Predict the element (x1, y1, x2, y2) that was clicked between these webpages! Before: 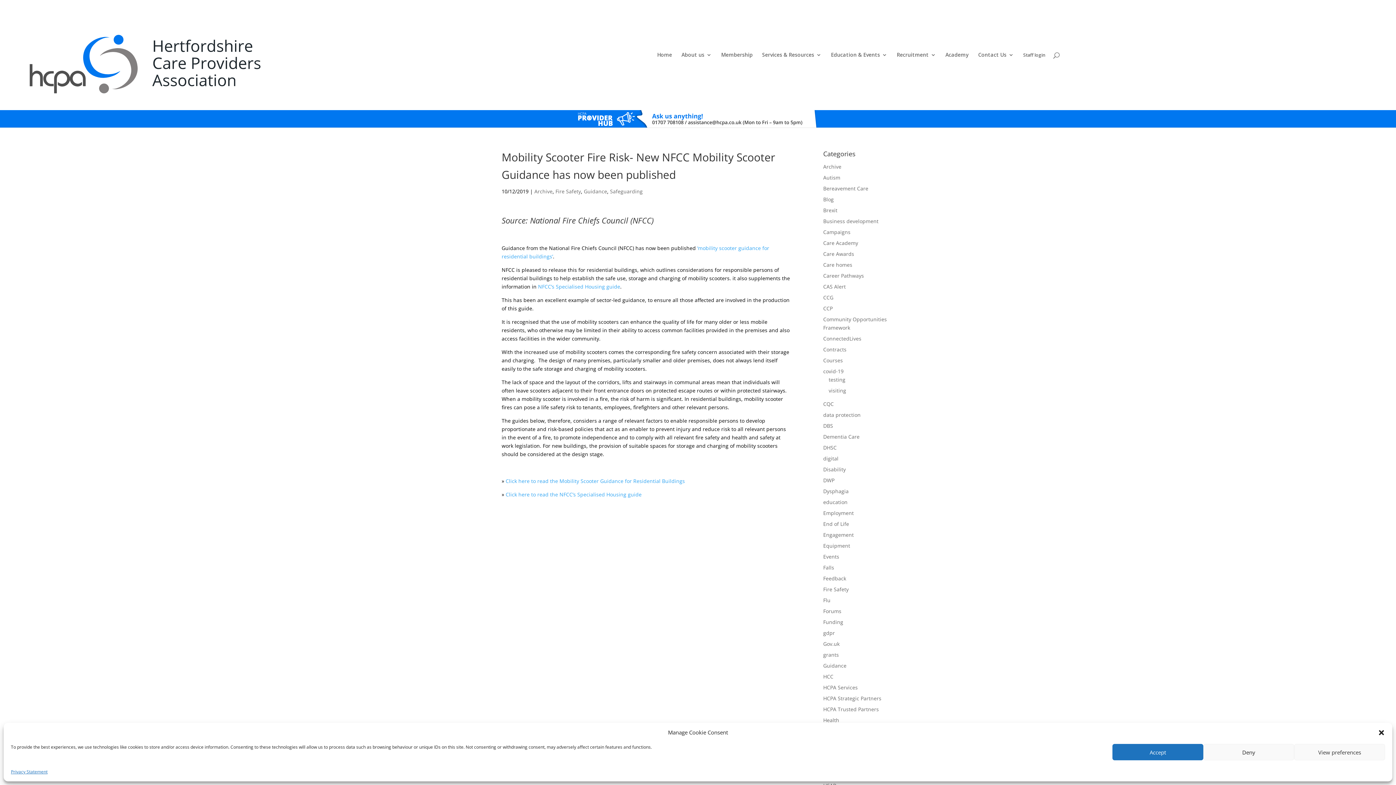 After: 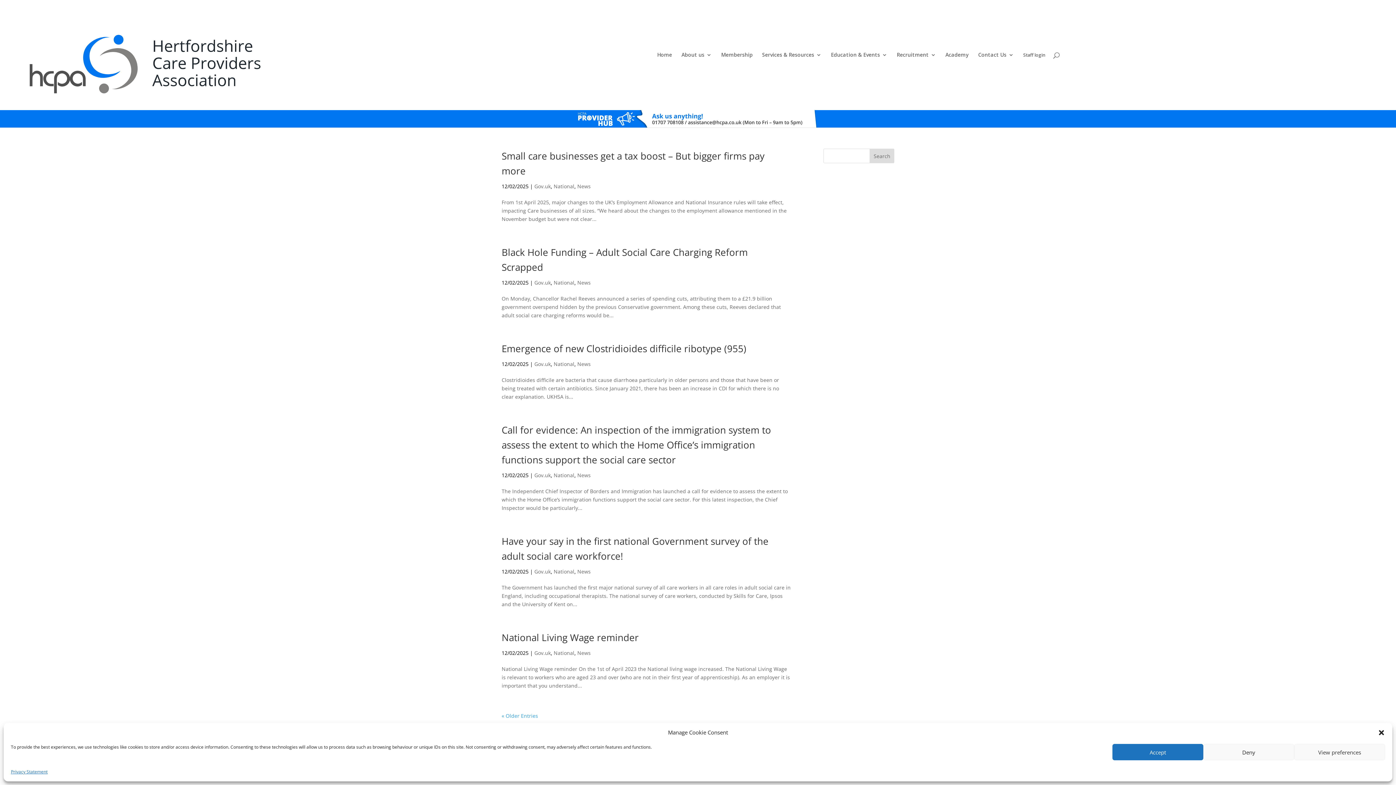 Action: label: Gov.uk bbox: (823, 640, 839, 647)